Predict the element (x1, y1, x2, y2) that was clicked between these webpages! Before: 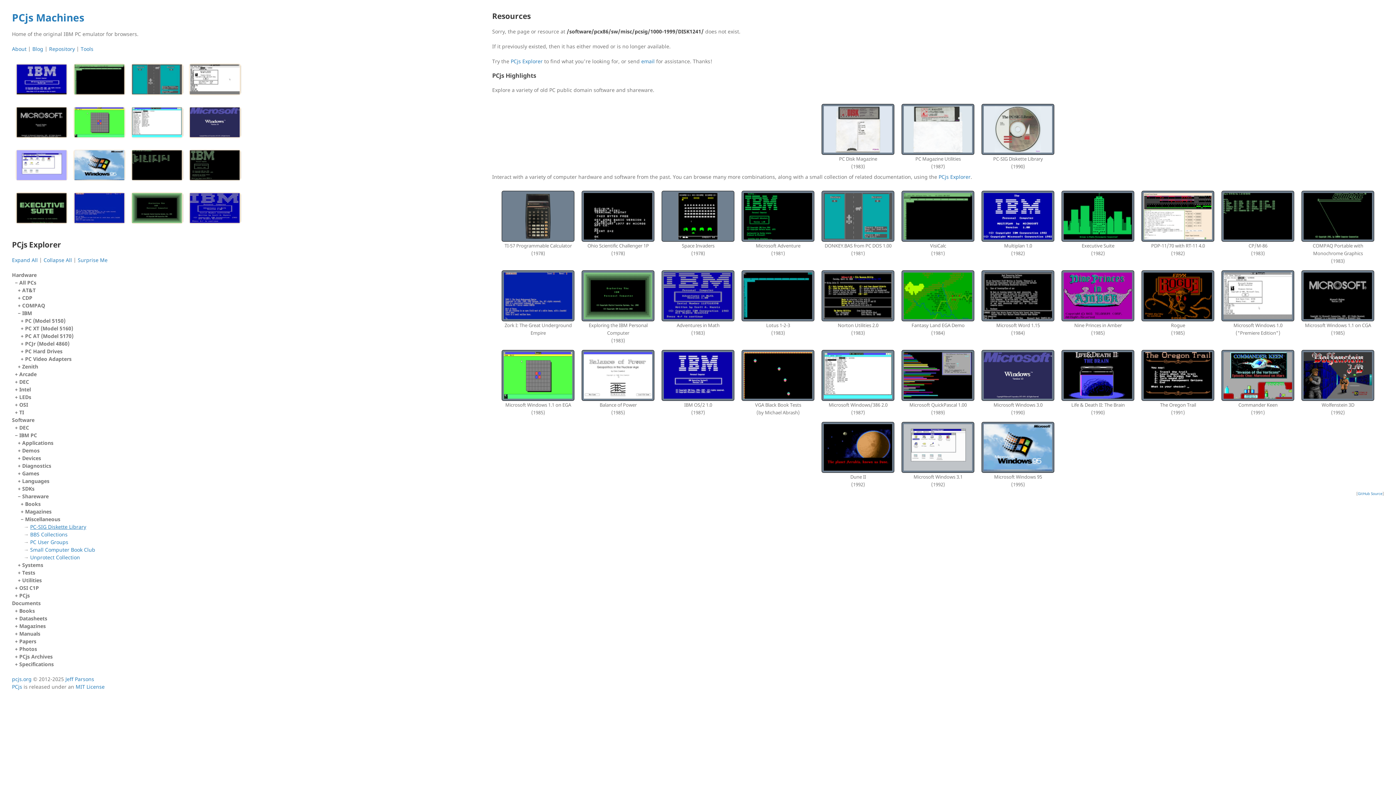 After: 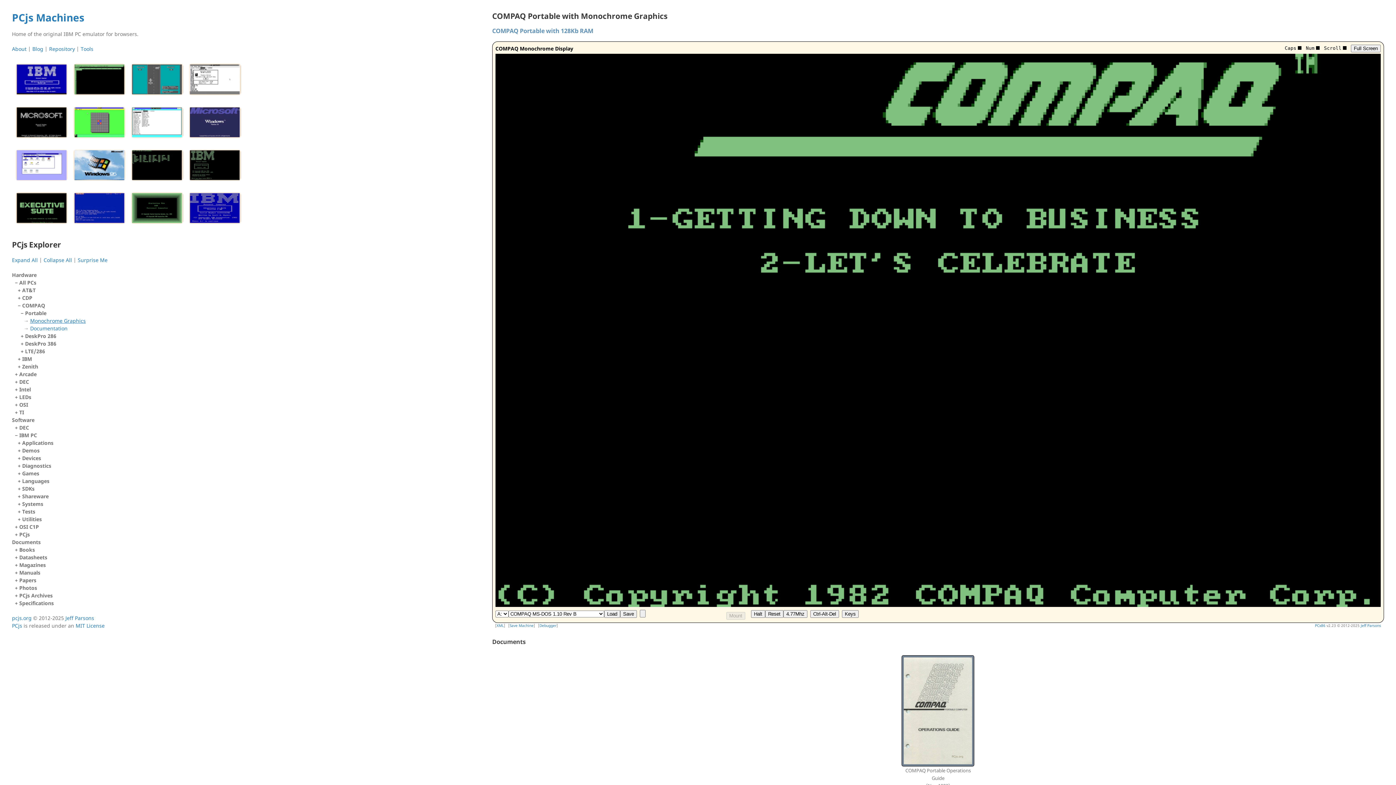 Action: bbox: (1304, 212, 1372, 219)